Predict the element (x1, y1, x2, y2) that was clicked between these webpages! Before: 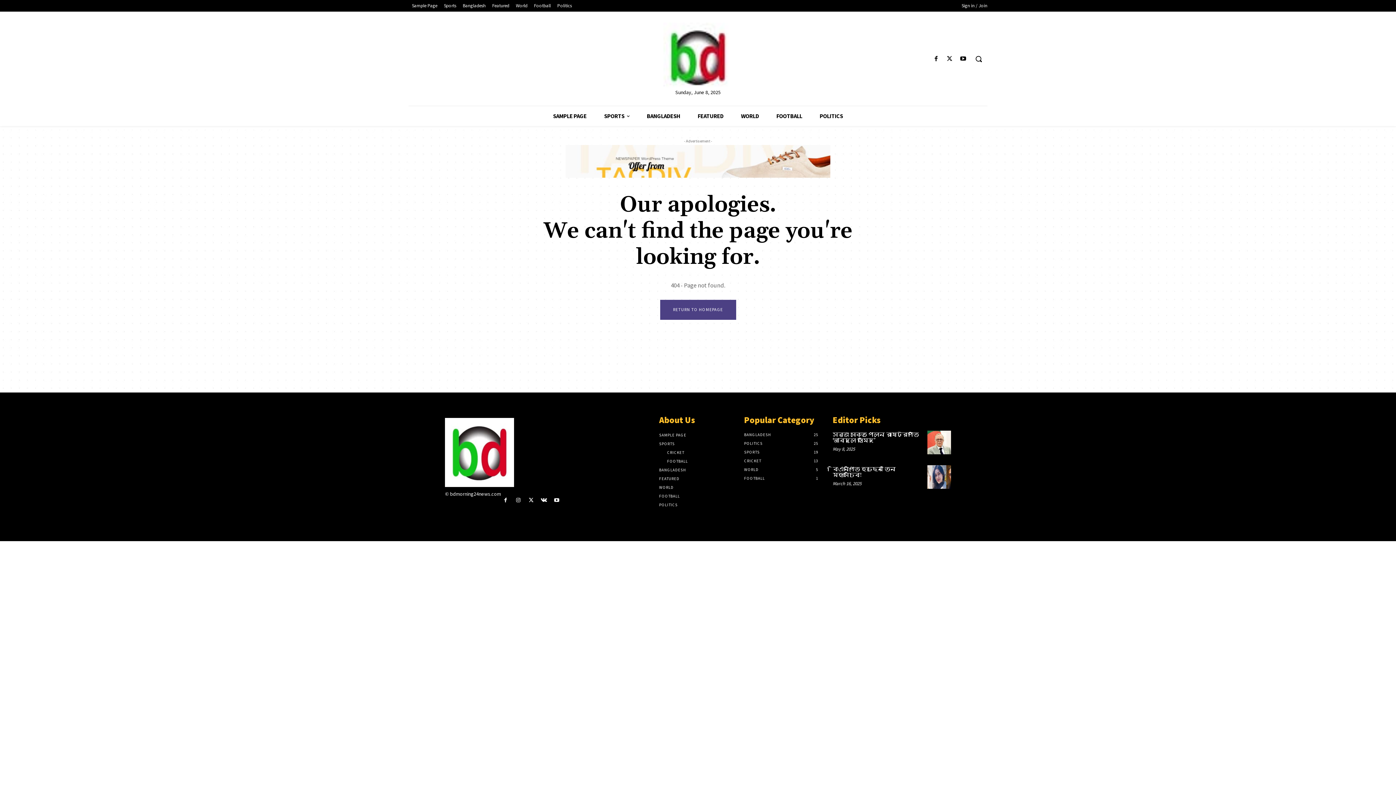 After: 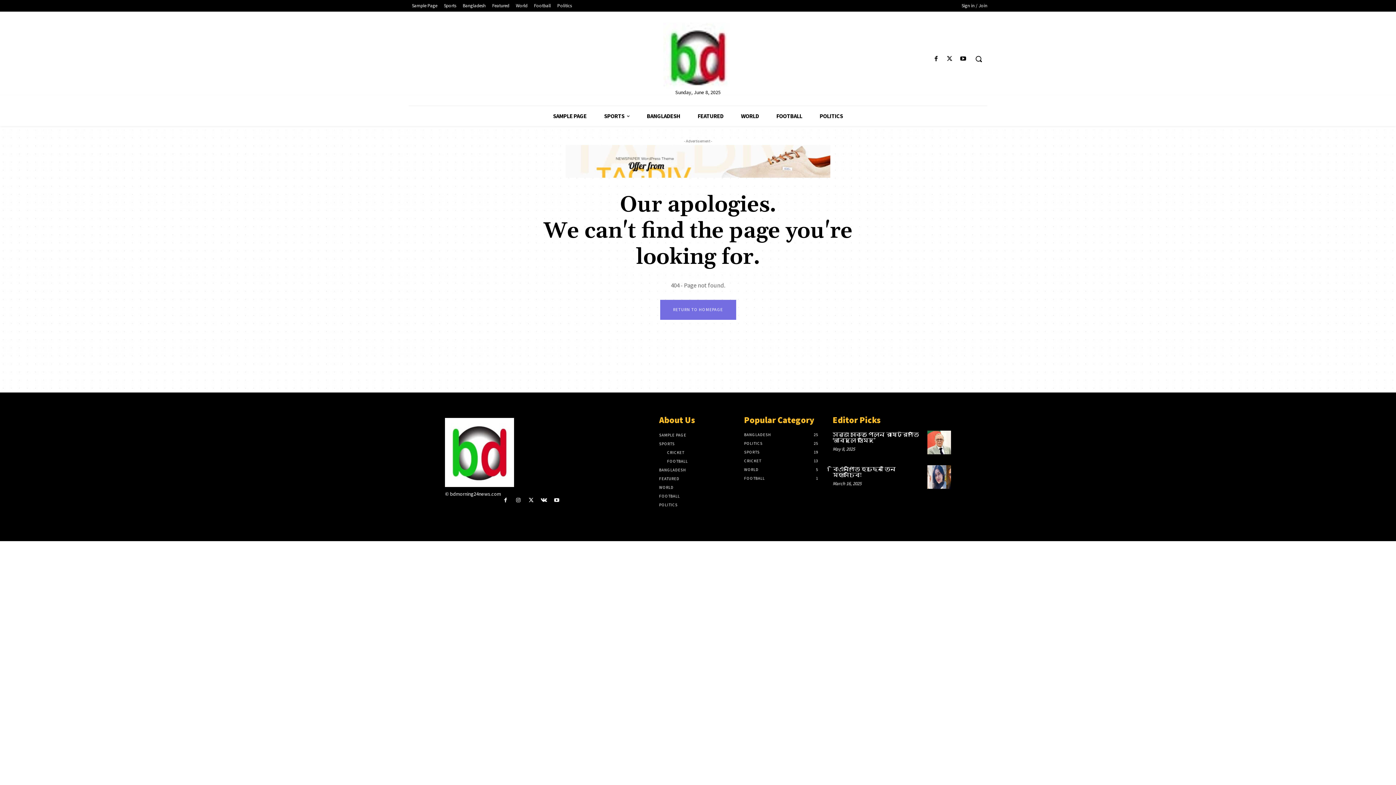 Action: label: RETURN TO HOMEPAGE bbox: (660, 300, 736, 320)